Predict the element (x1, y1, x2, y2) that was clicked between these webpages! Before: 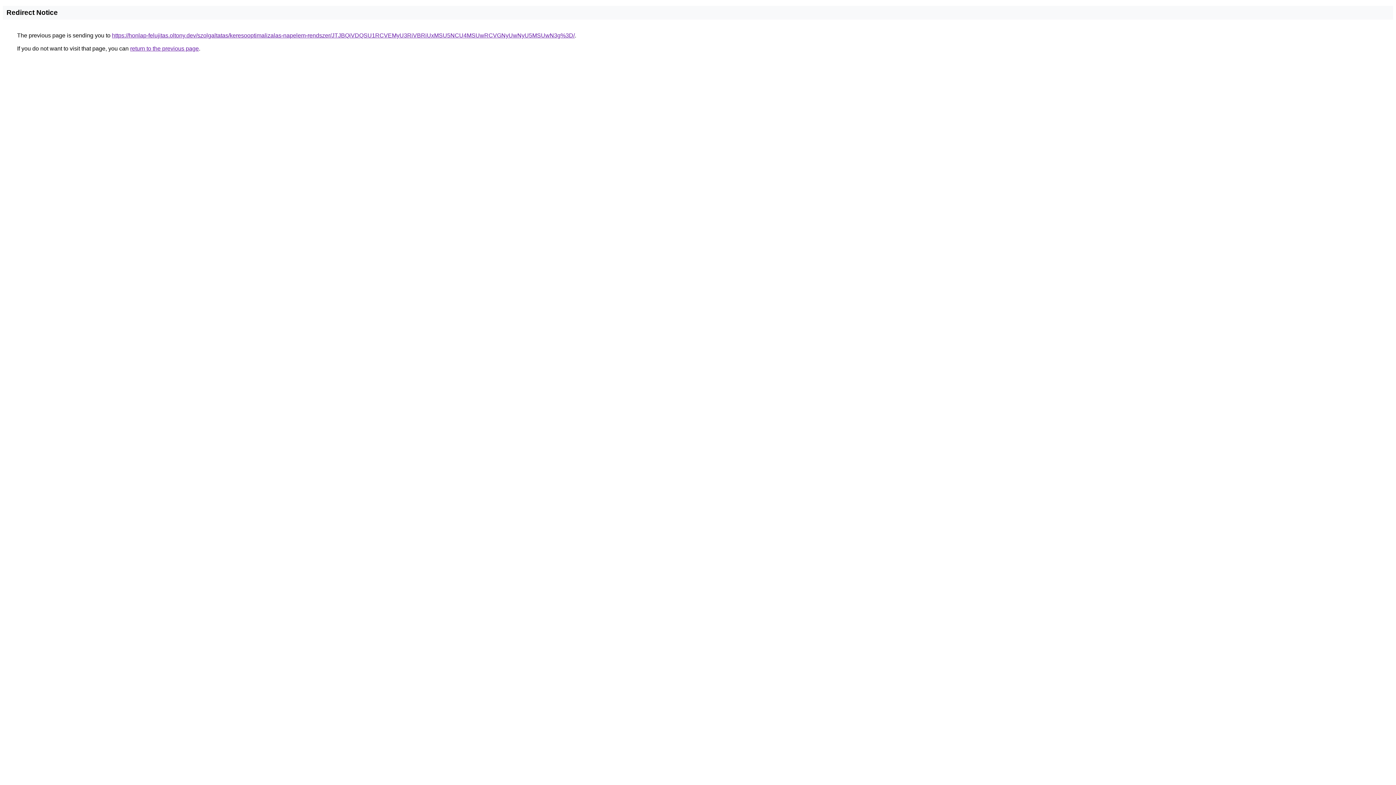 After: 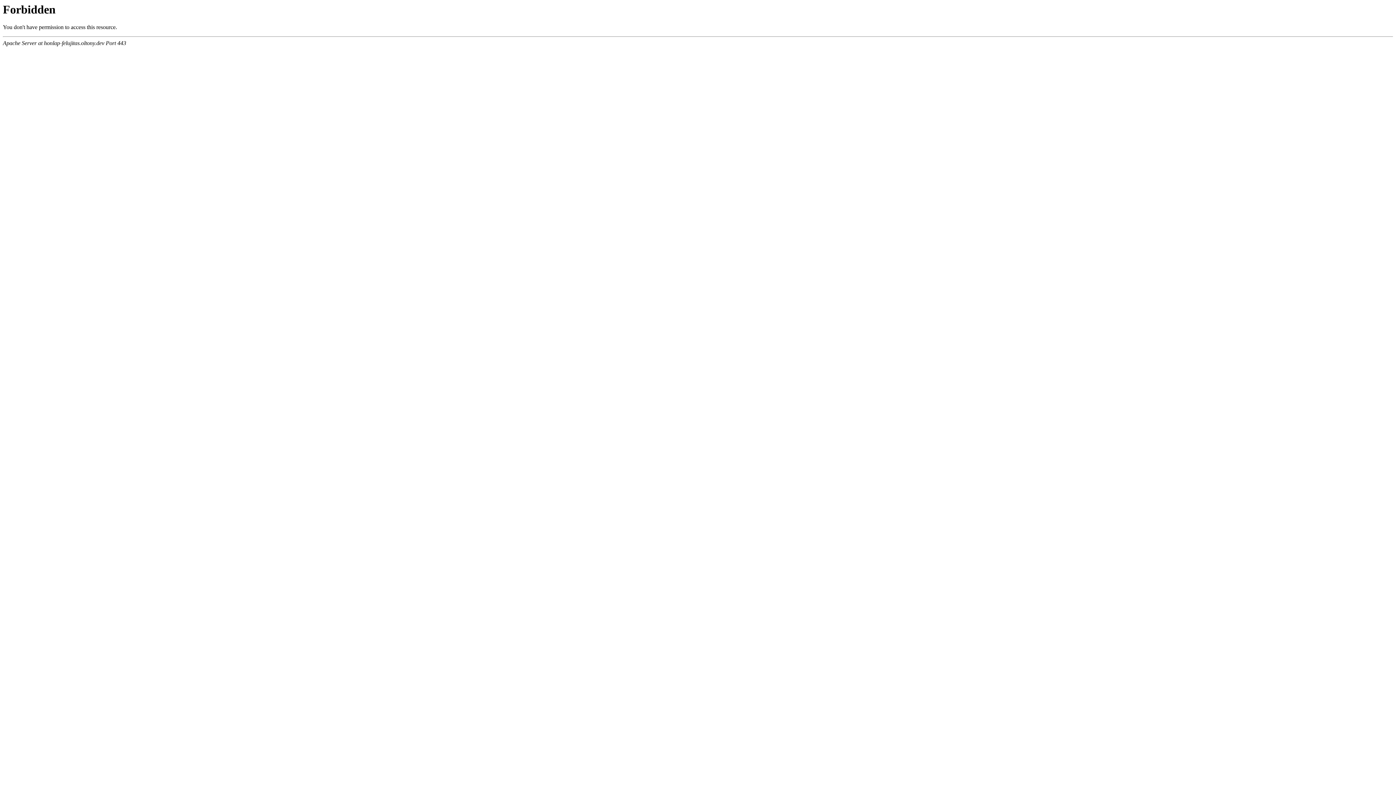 Action: bbox: (112, 32, 574, 38) label: https://honlap-felujitas.oltony.dev/szolgaltatas/keresooptimalizalas-napelem-rendszer/JTJBQiVDQSU1RCVEMyU3RiVBRiUxMSU5NCU4MSUwRCVGNyUwNyU5MSUwN3g%3D/